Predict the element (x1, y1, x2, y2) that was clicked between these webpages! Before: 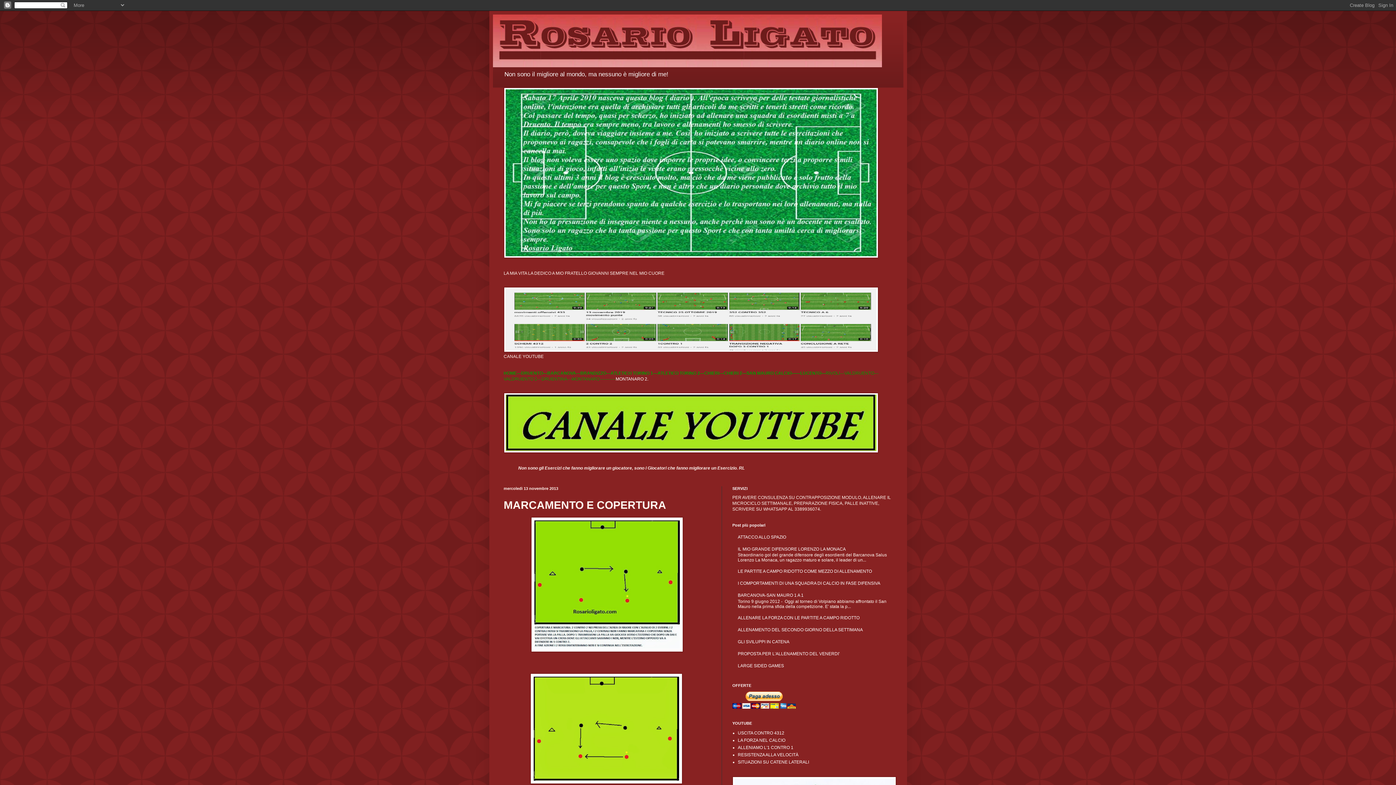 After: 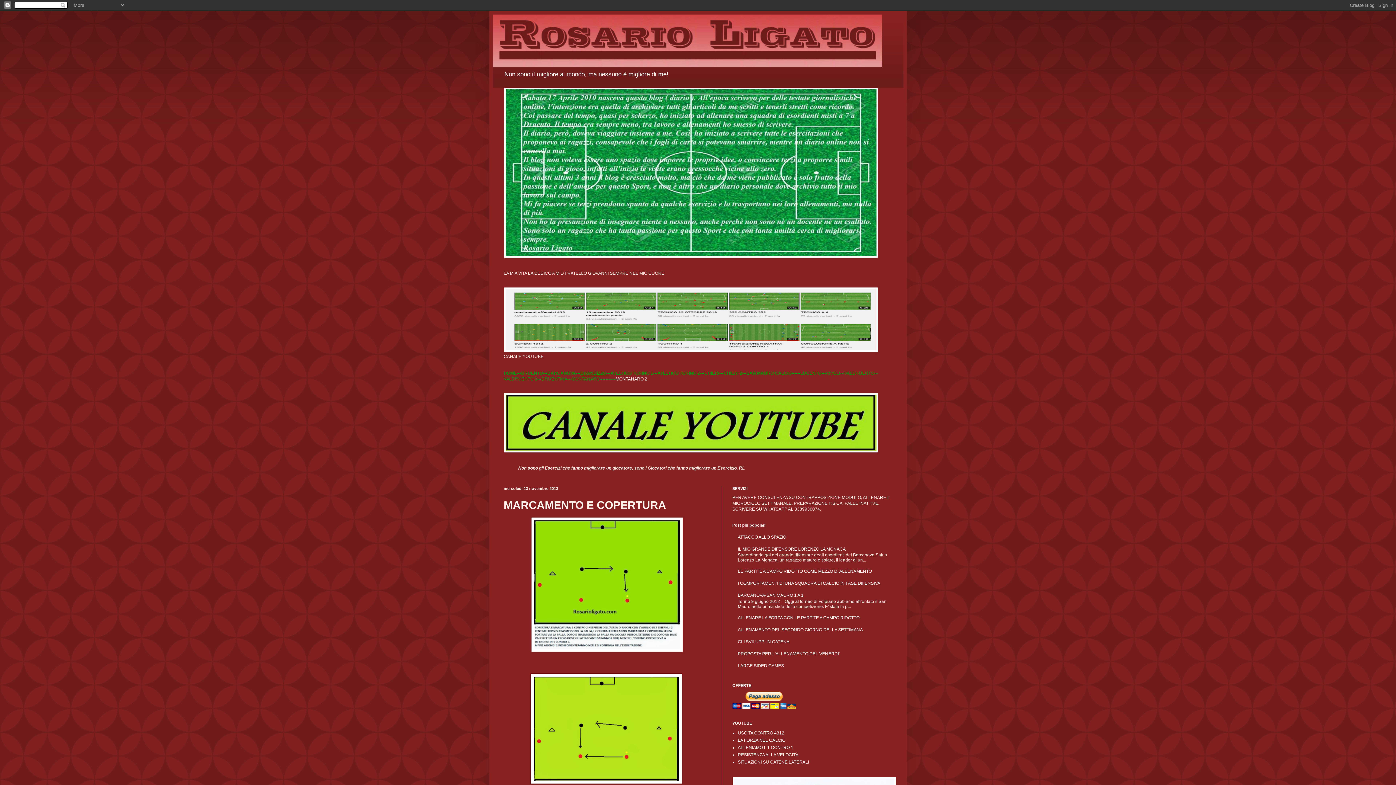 Action: bbox: (580, 371, 610, 376) label: BRANDIZZO---